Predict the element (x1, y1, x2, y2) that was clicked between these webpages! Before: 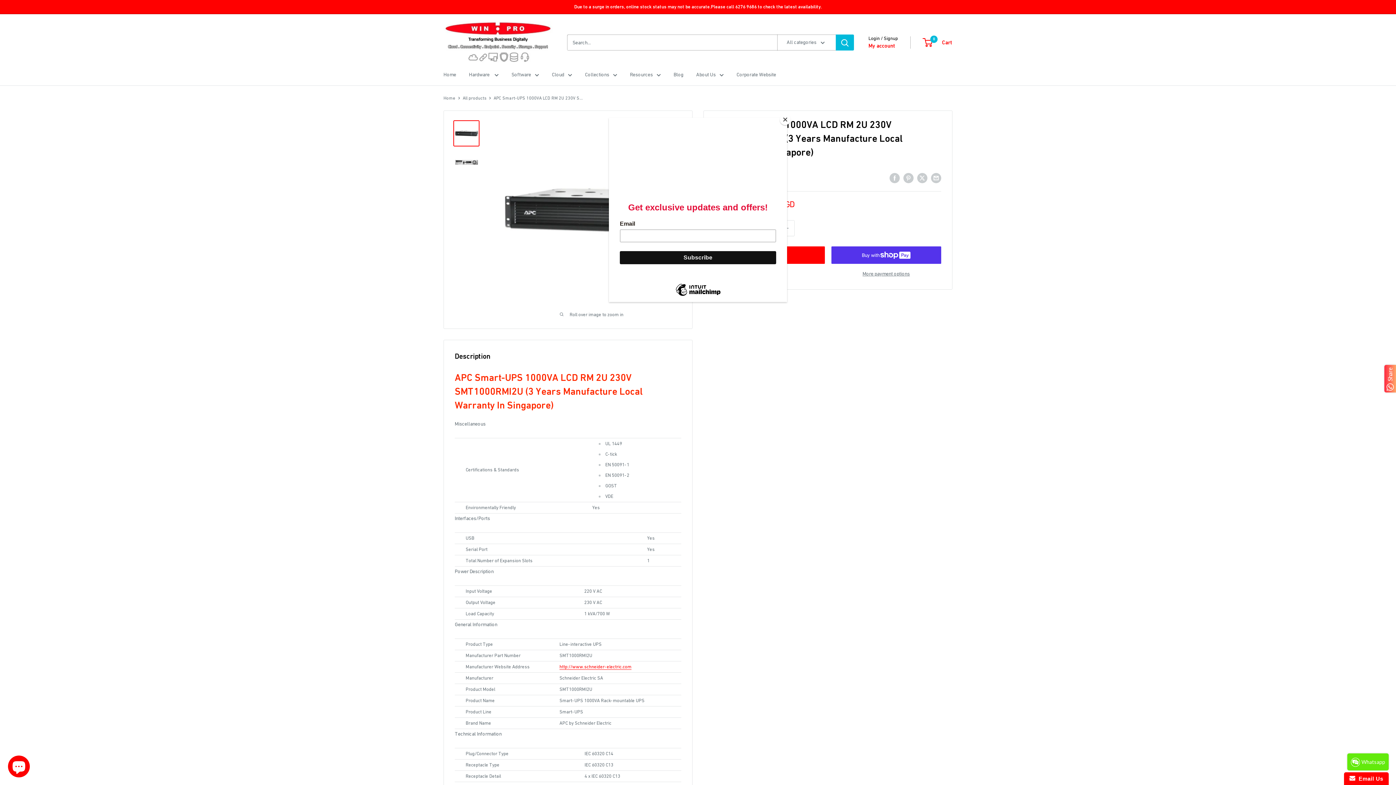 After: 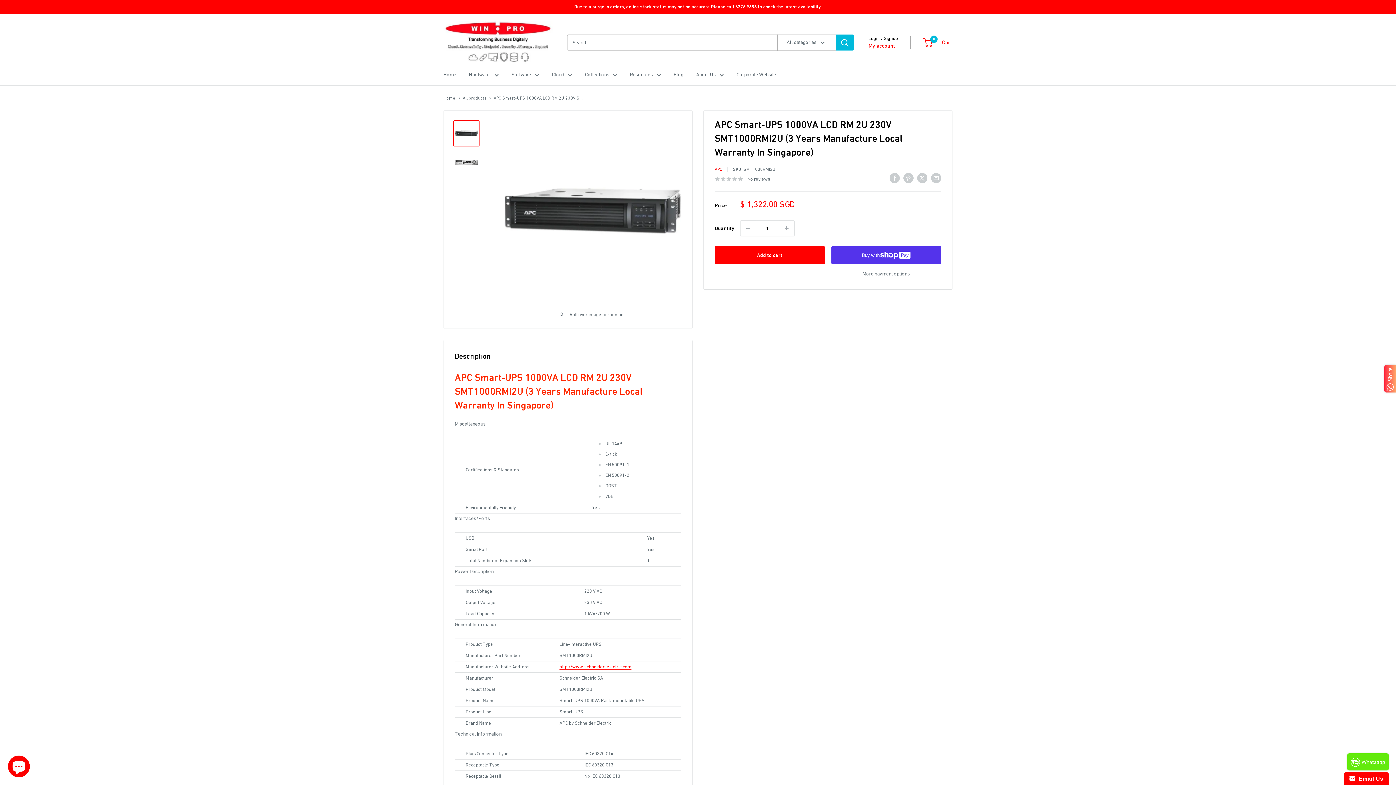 Action: bbox: (780, 114, 790, 125) label: Close